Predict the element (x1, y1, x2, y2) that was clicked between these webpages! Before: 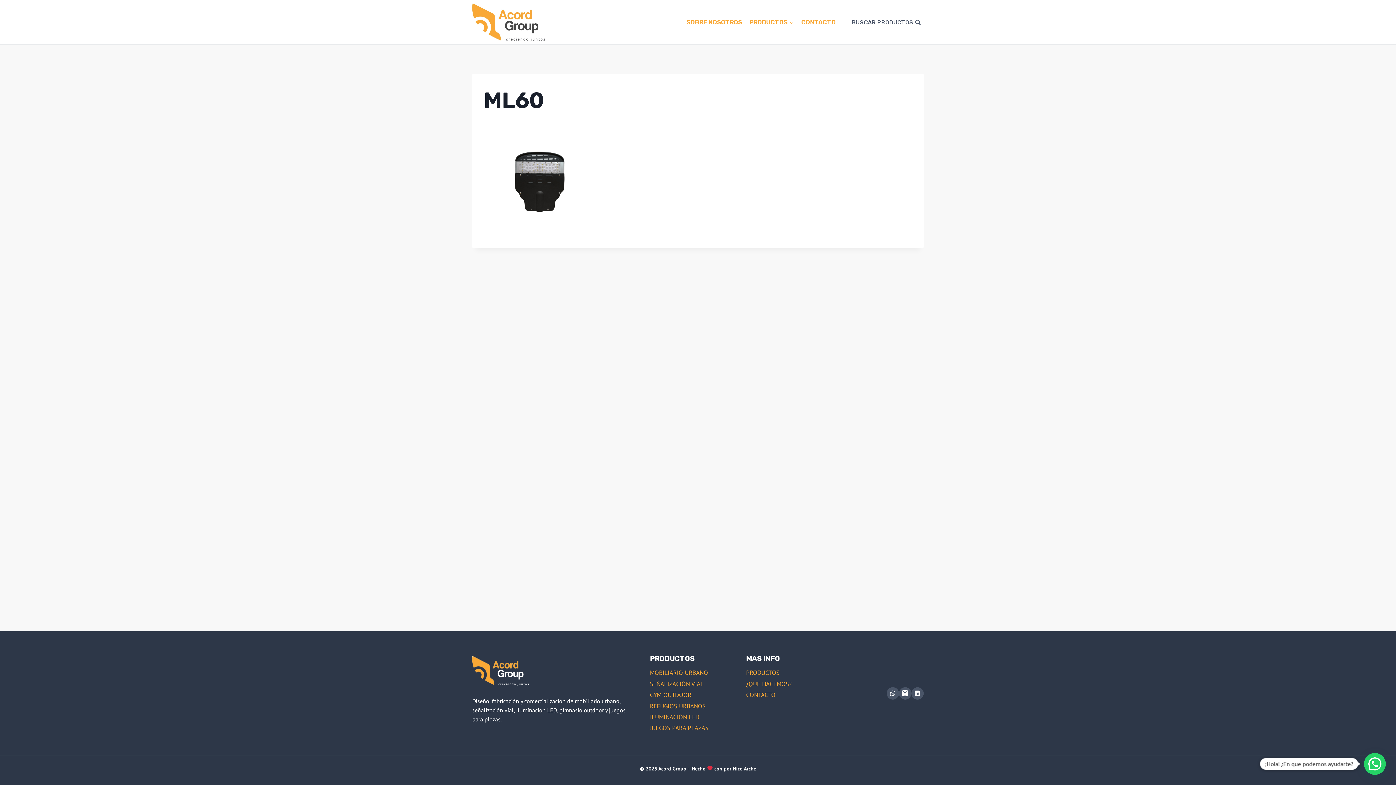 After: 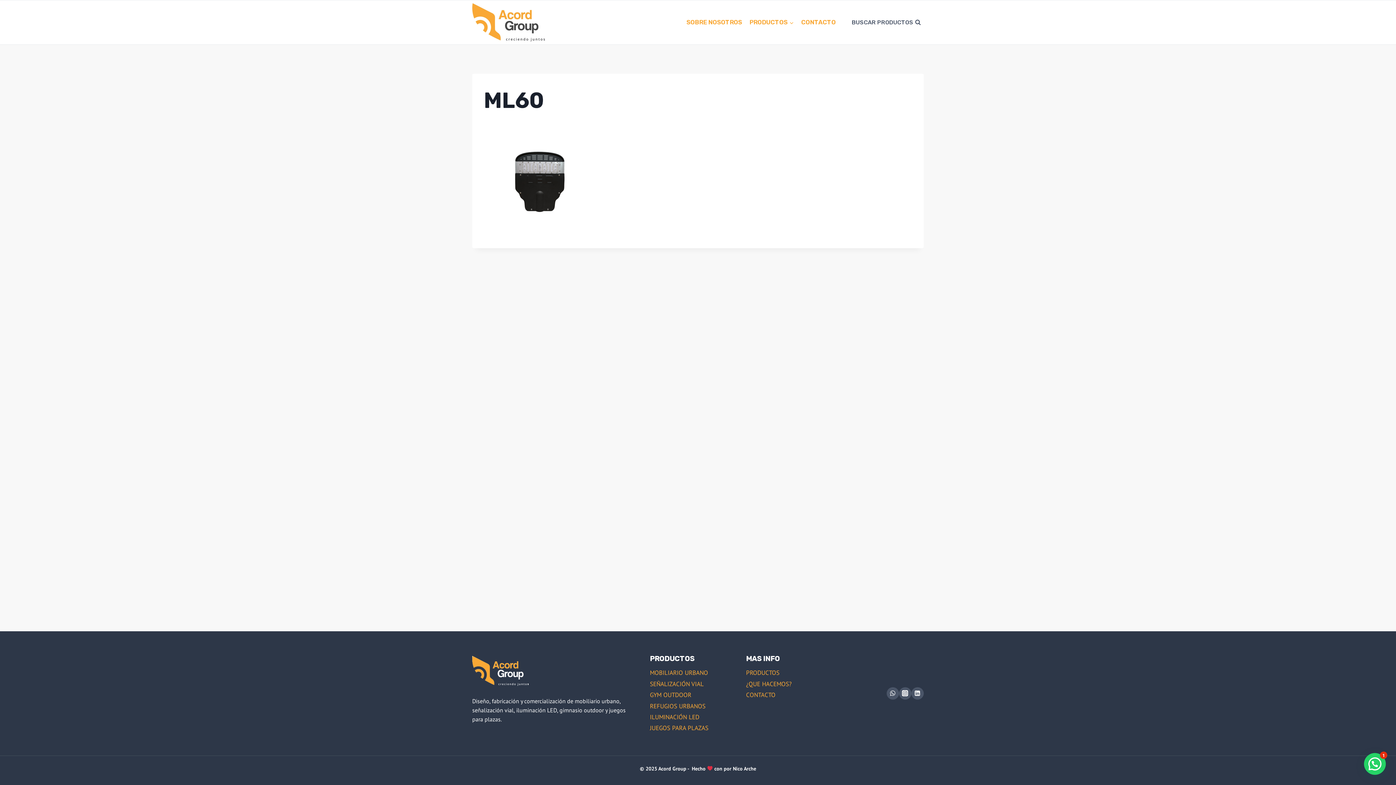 Action: bbox: (733, 765, 756, 772) label: Nico Arche